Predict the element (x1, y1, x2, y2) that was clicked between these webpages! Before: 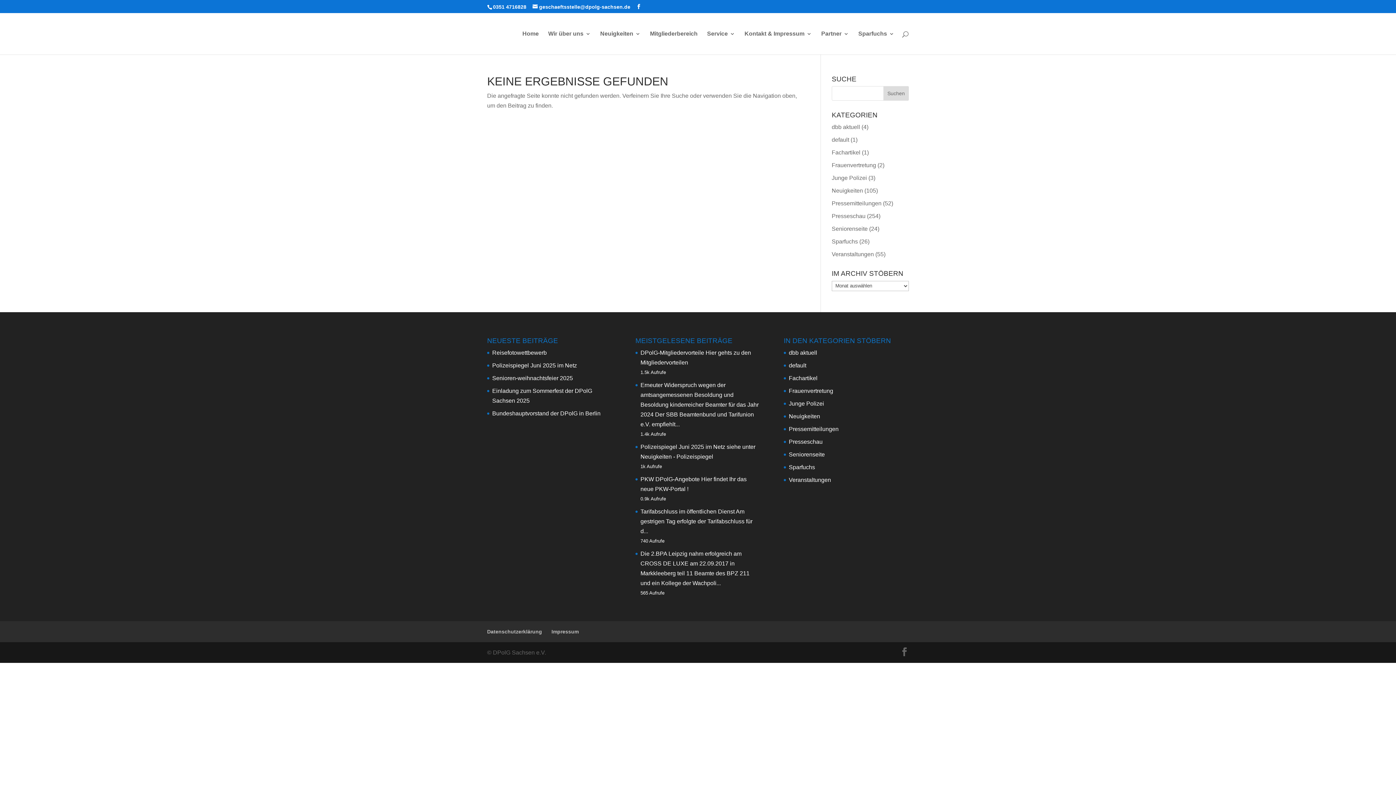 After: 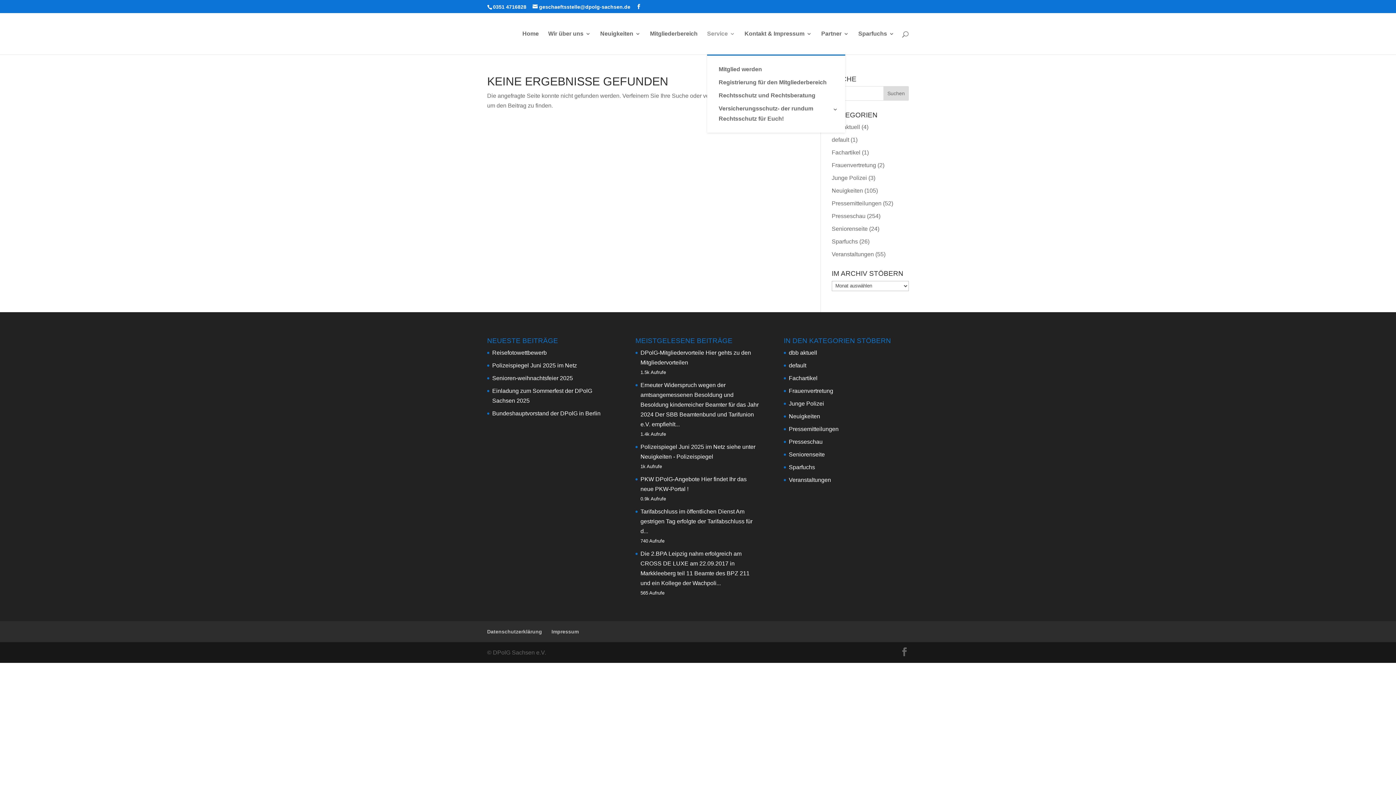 Action: label: Service bbox: (707, 31, 735, 54)